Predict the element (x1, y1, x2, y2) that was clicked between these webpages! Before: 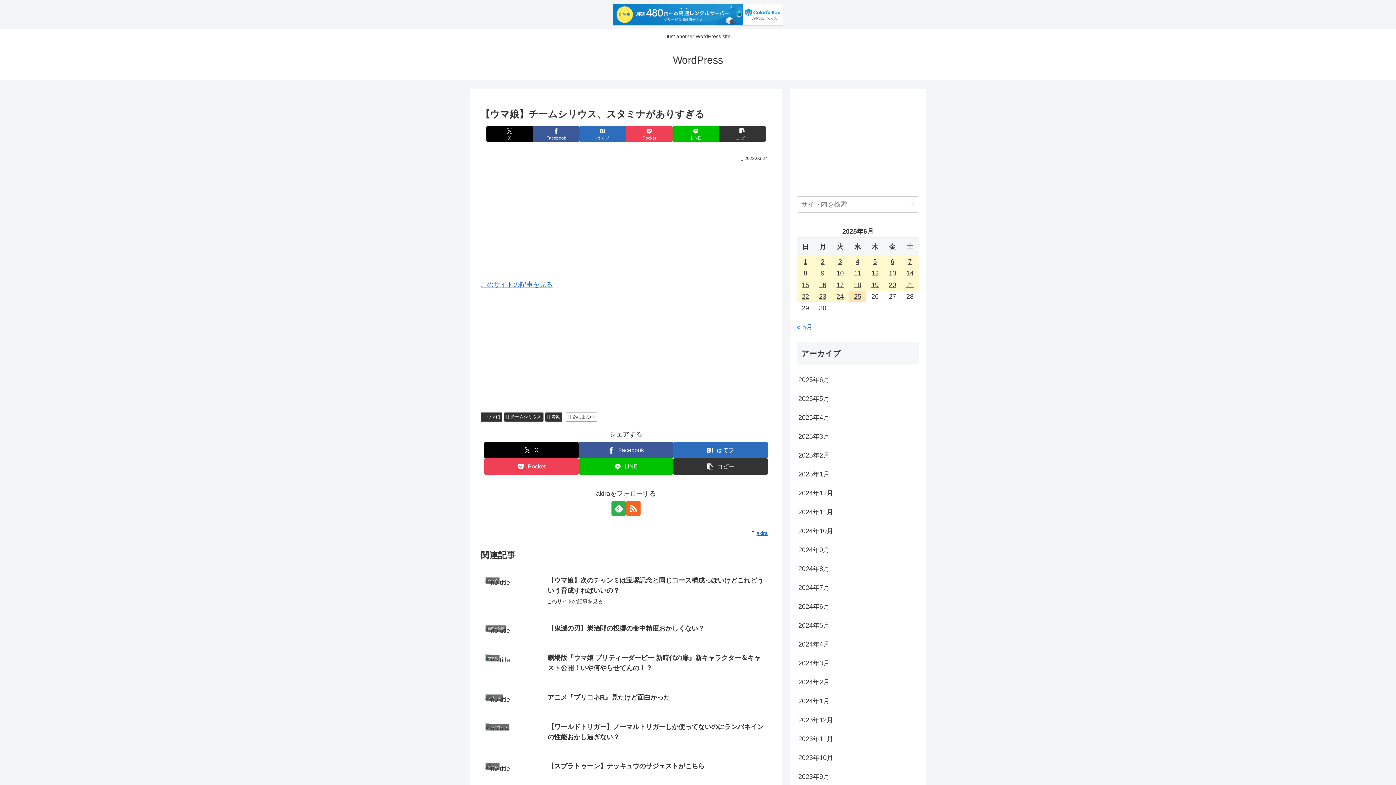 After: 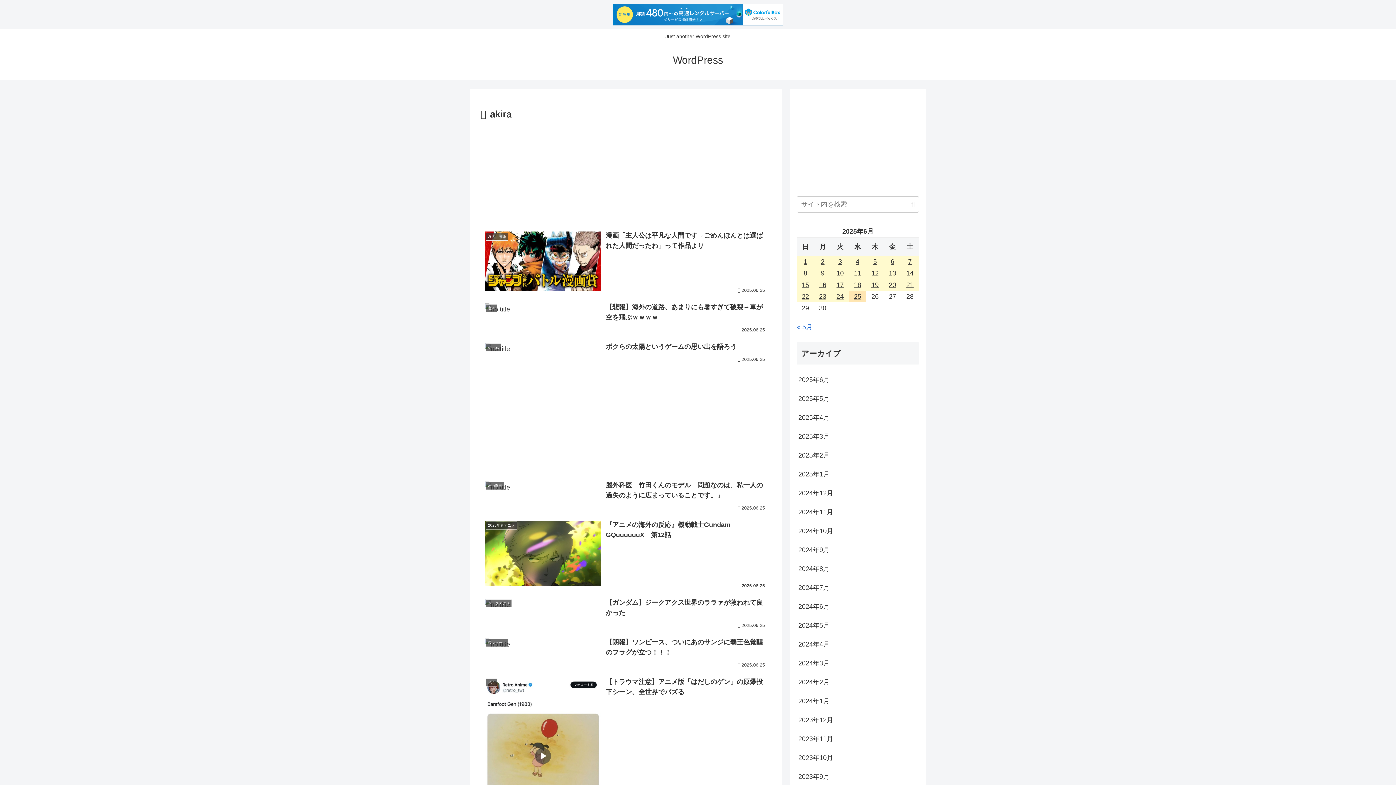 Action: bbox: (756, 530, 771, 536) label: akira